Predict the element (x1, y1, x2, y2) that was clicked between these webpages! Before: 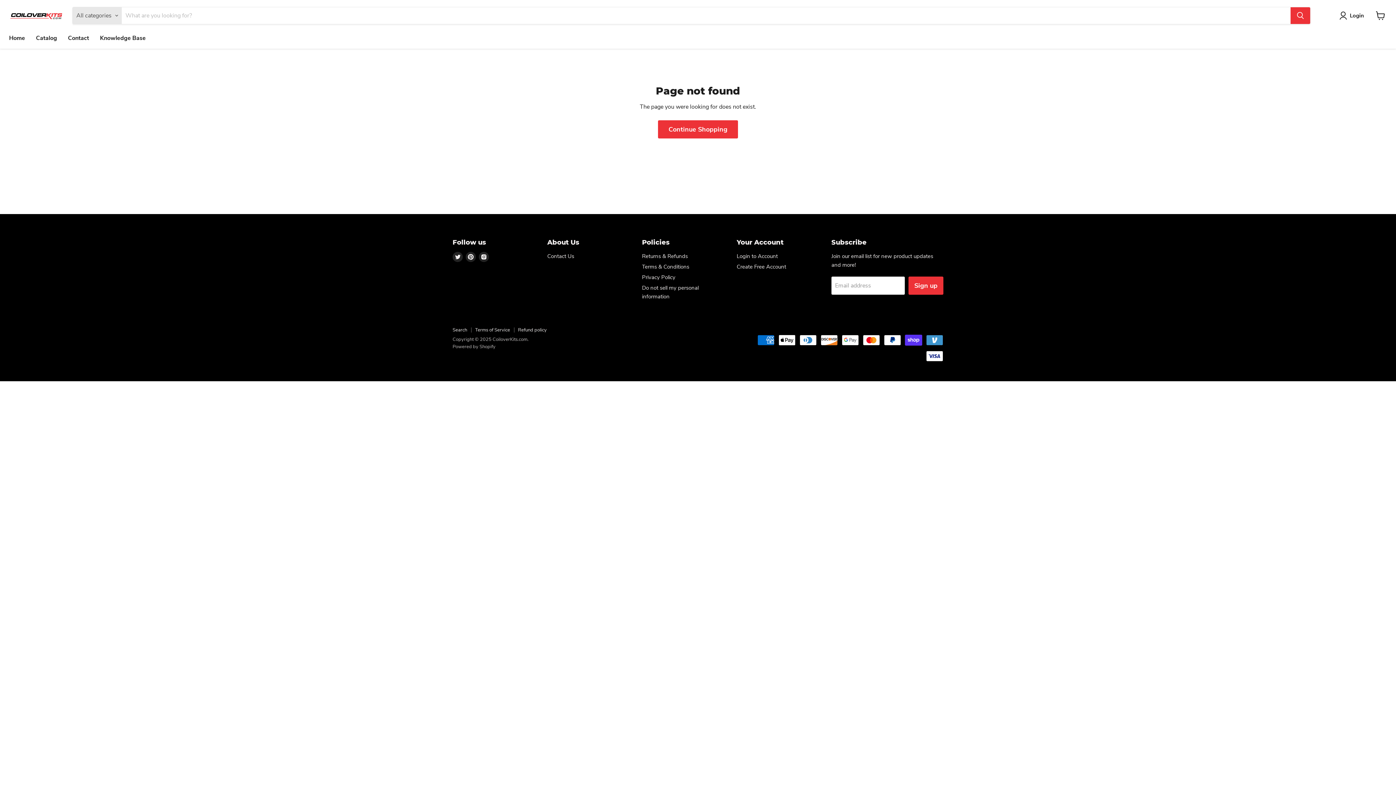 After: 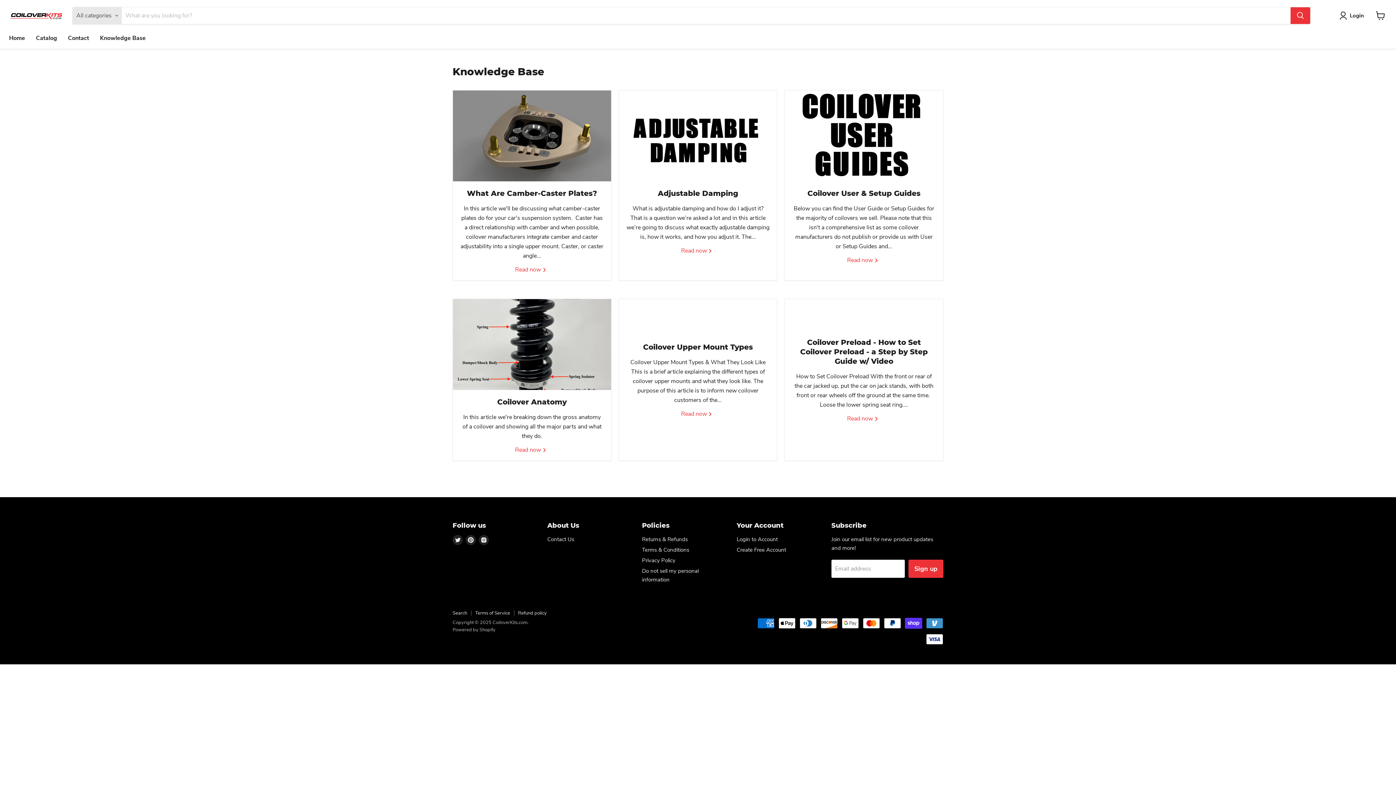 Action: label: Knowledge Base bbox: (94, 30, 151, 45)